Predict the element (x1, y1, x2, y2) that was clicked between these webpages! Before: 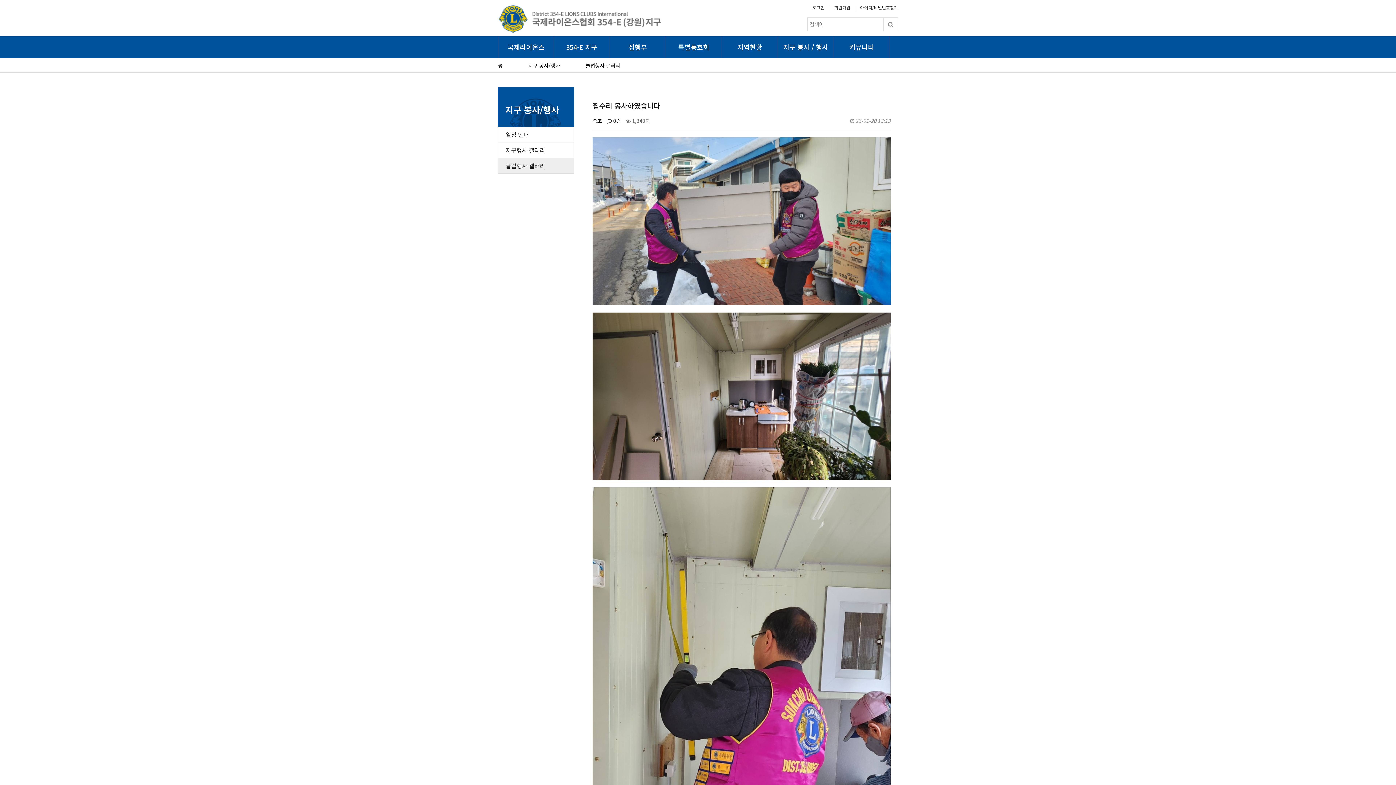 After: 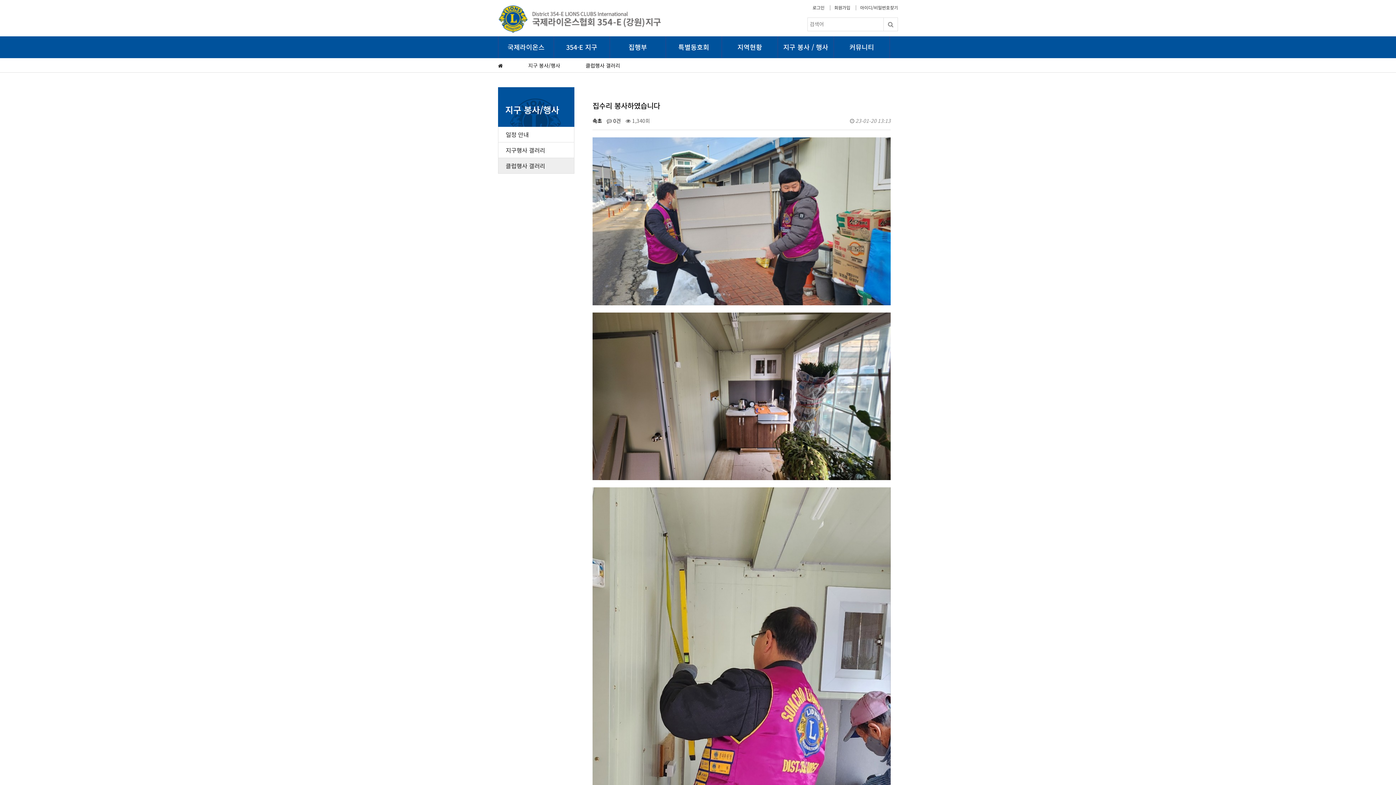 Action: bbox: (592, 312, 890, 487)